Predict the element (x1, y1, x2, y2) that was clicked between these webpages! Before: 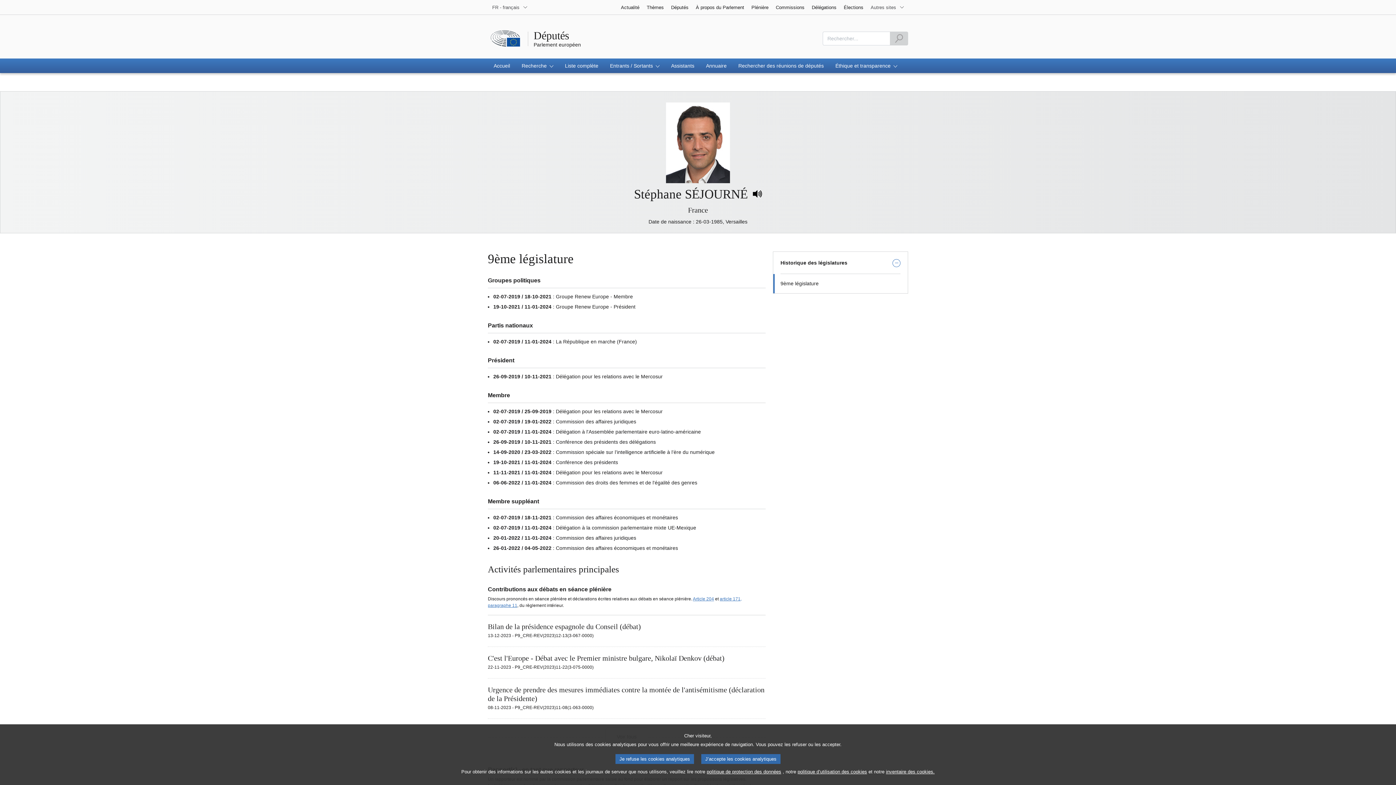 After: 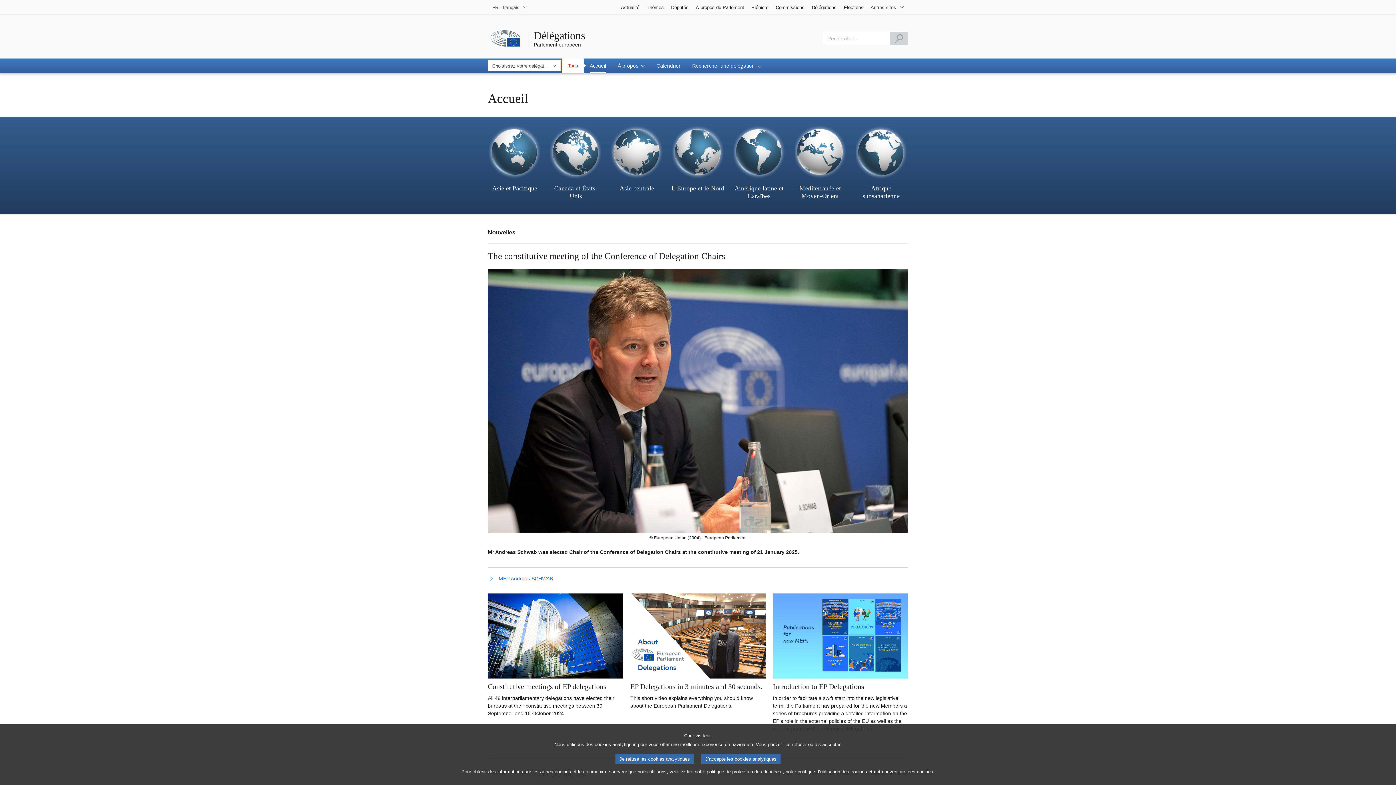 Action: label: Délégations bbox: (808, 0, 840, 14)